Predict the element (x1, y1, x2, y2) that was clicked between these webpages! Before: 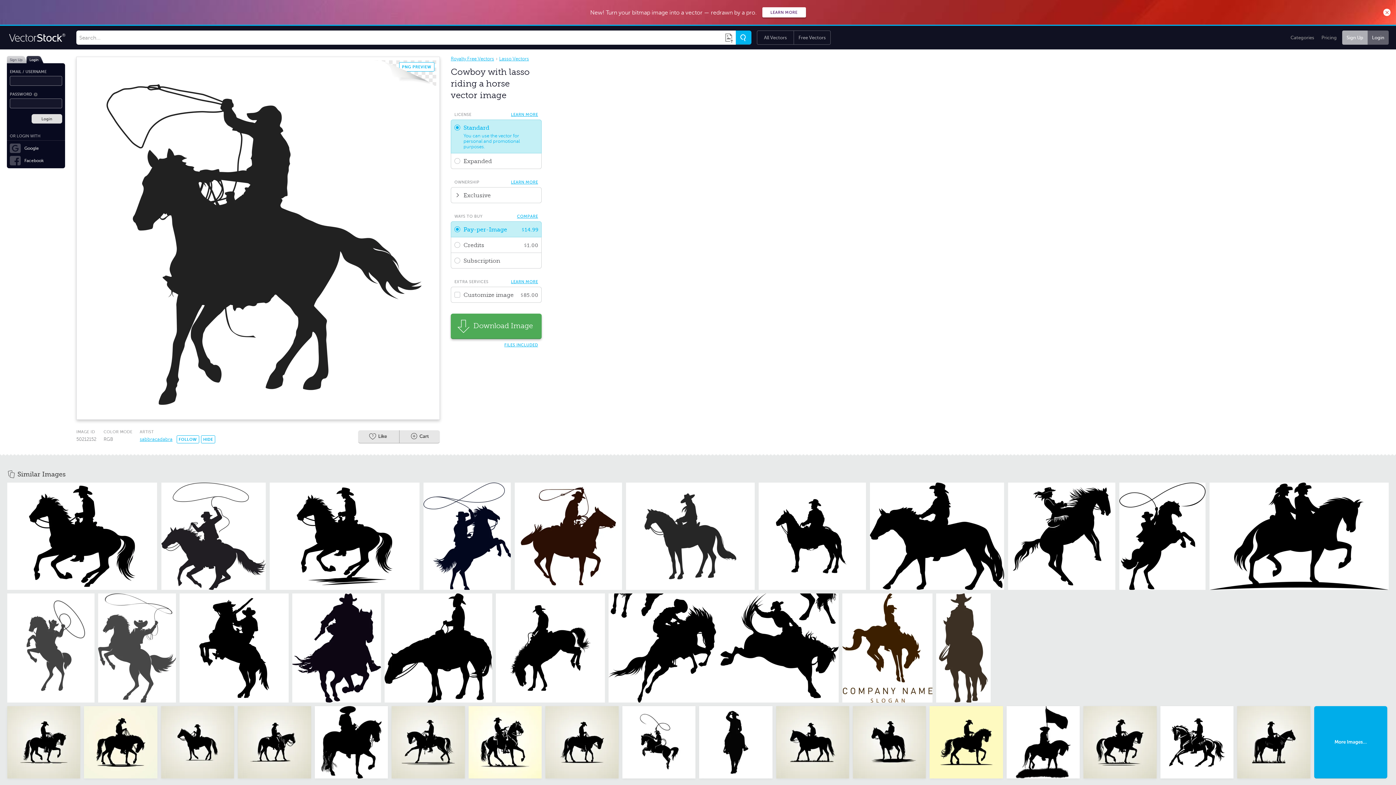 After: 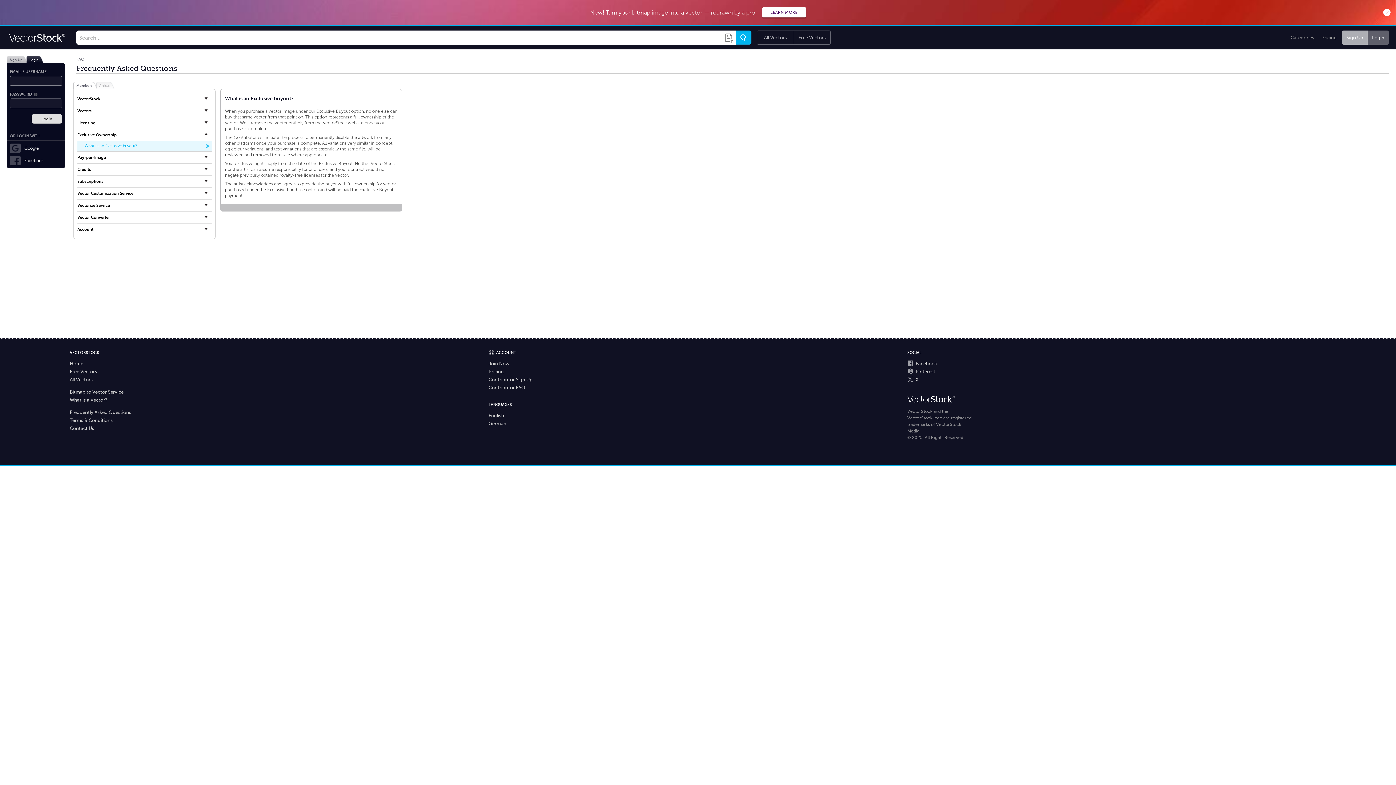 Action: bbox: (509, 178, 540, 186) label: LEARN MORE